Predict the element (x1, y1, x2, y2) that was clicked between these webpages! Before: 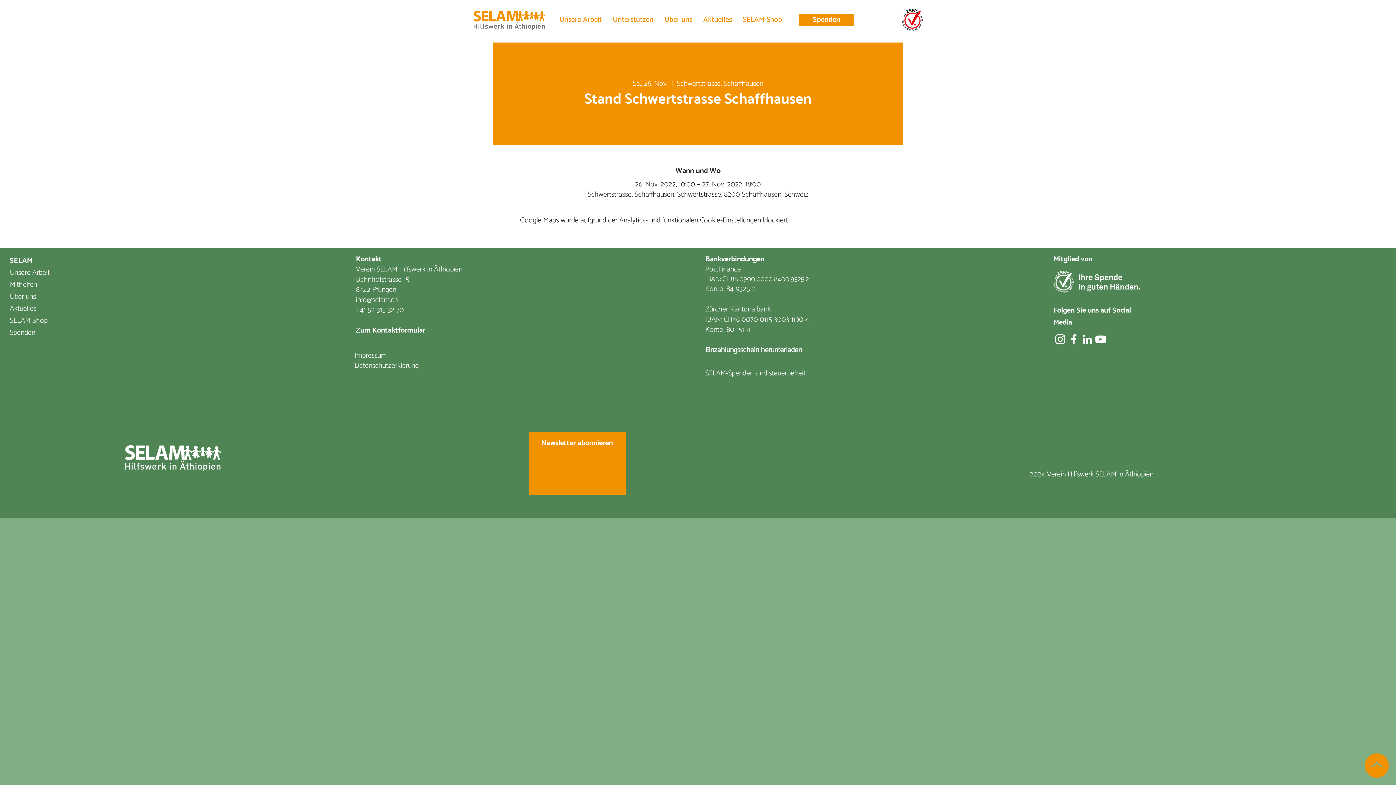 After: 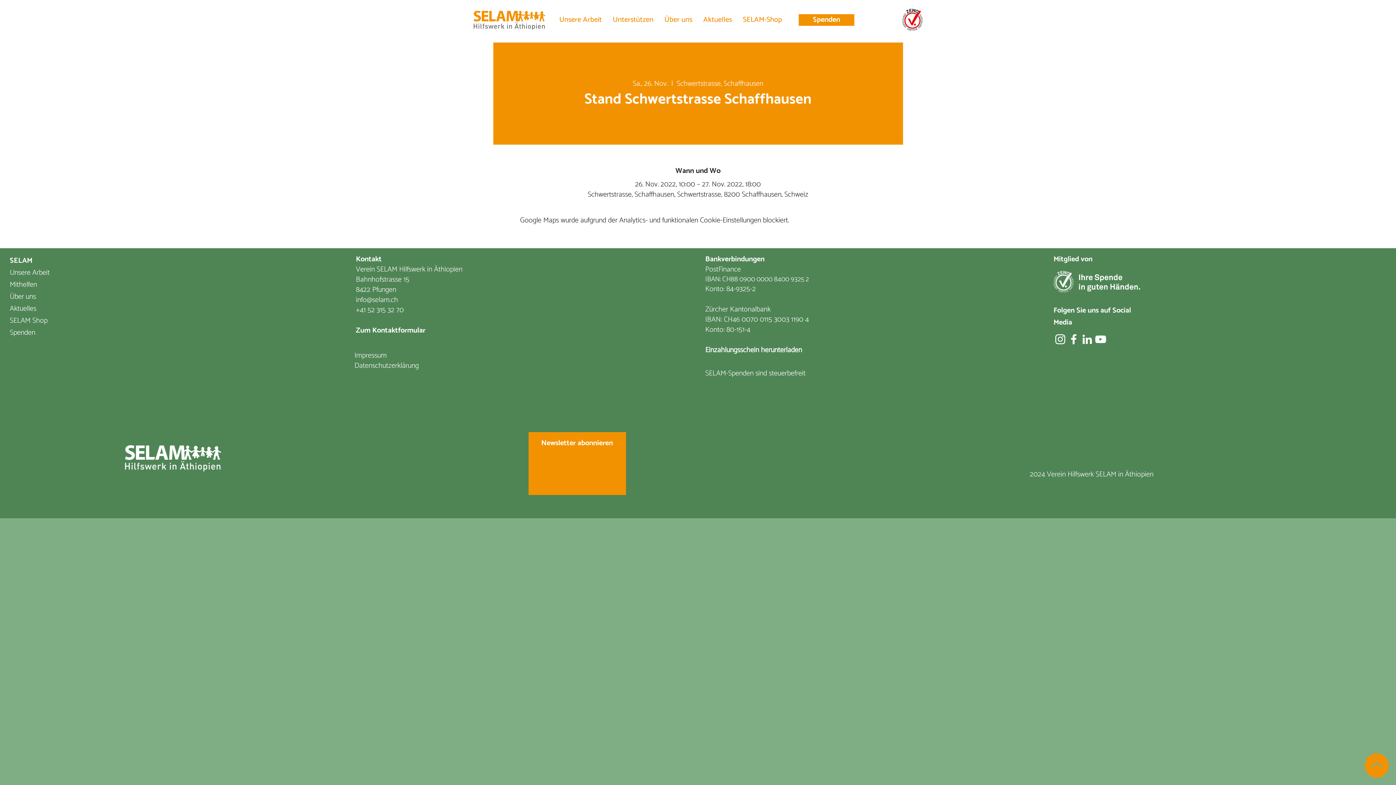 Action: bbox: (356, 304, 404, 316) label: +41 52 315 32 70